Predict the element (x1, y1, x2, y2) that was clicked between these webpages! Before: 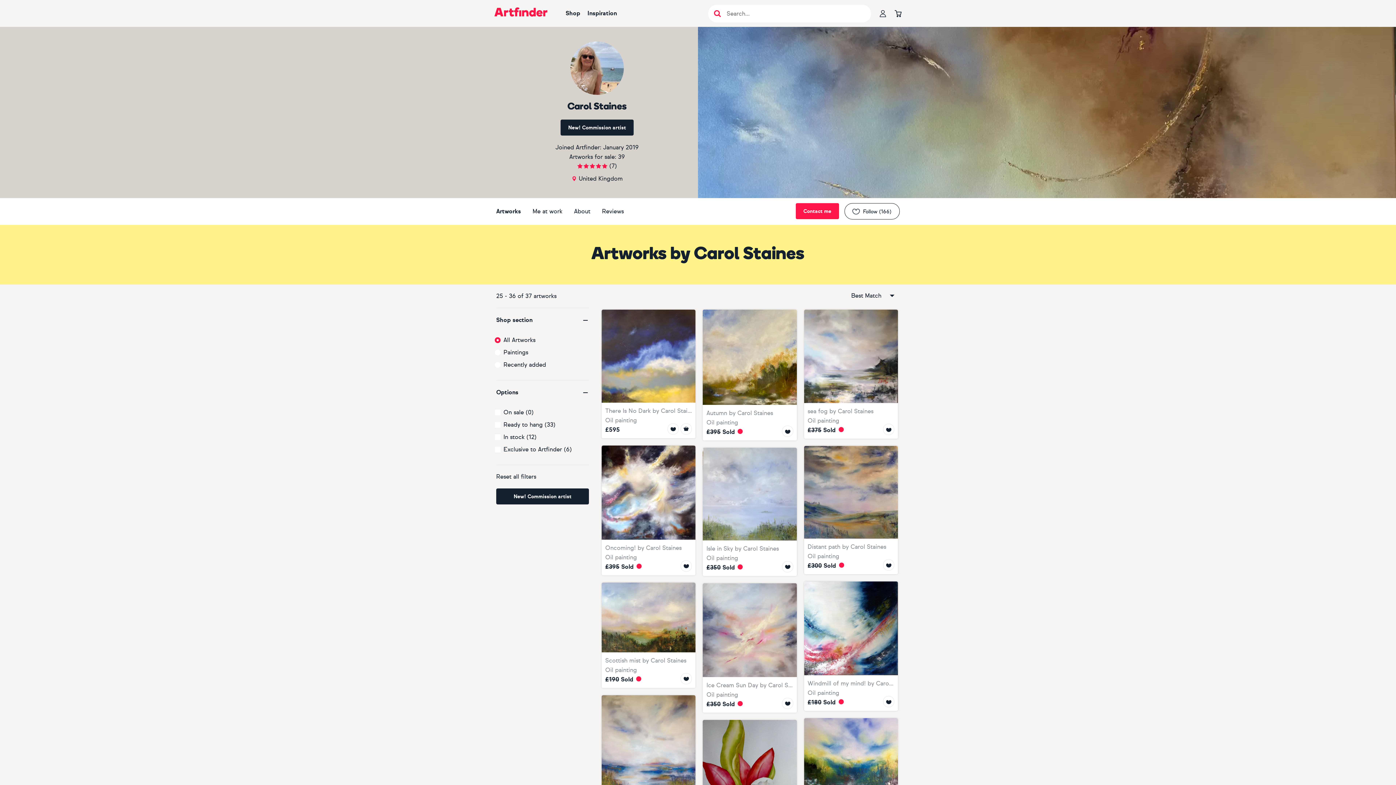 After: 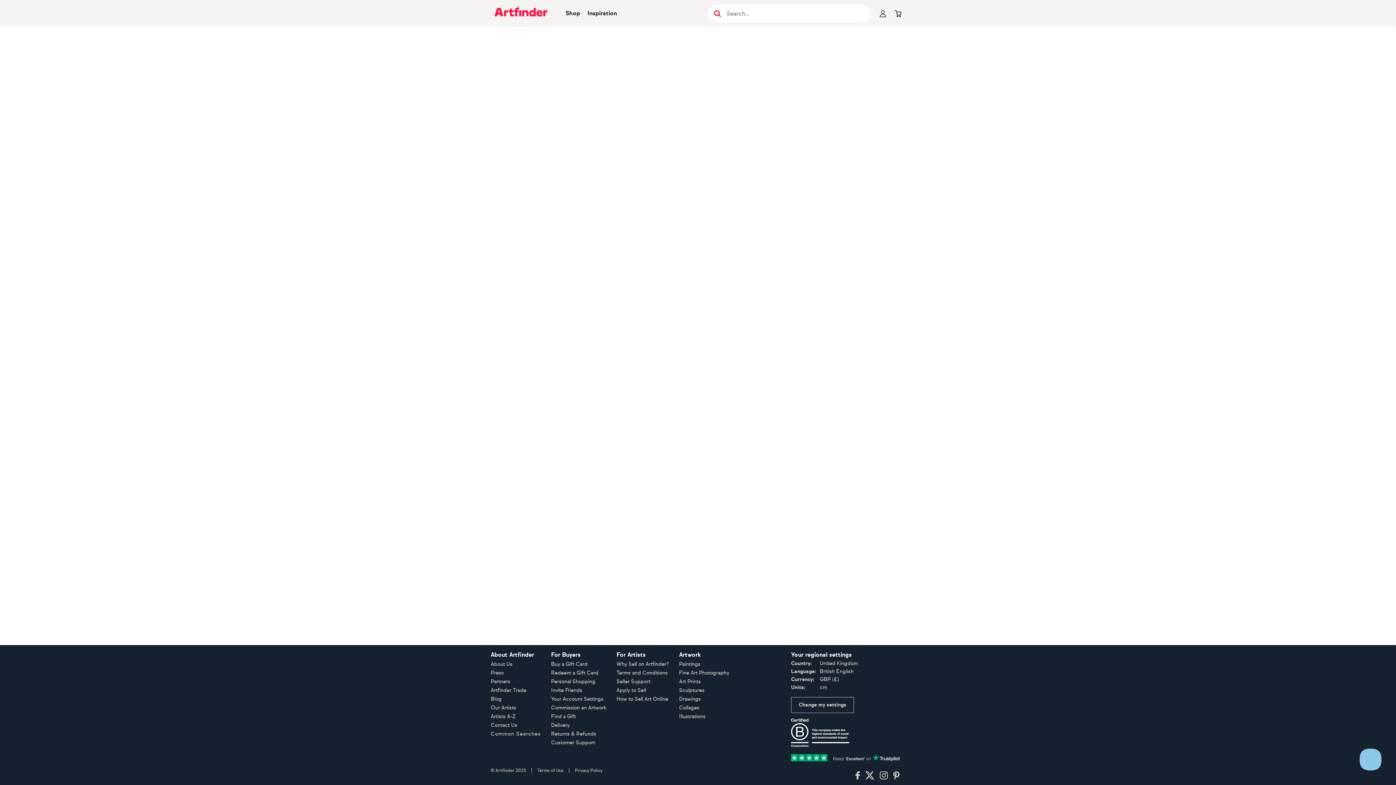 Action: bbox: (891, 0, 905, 26)